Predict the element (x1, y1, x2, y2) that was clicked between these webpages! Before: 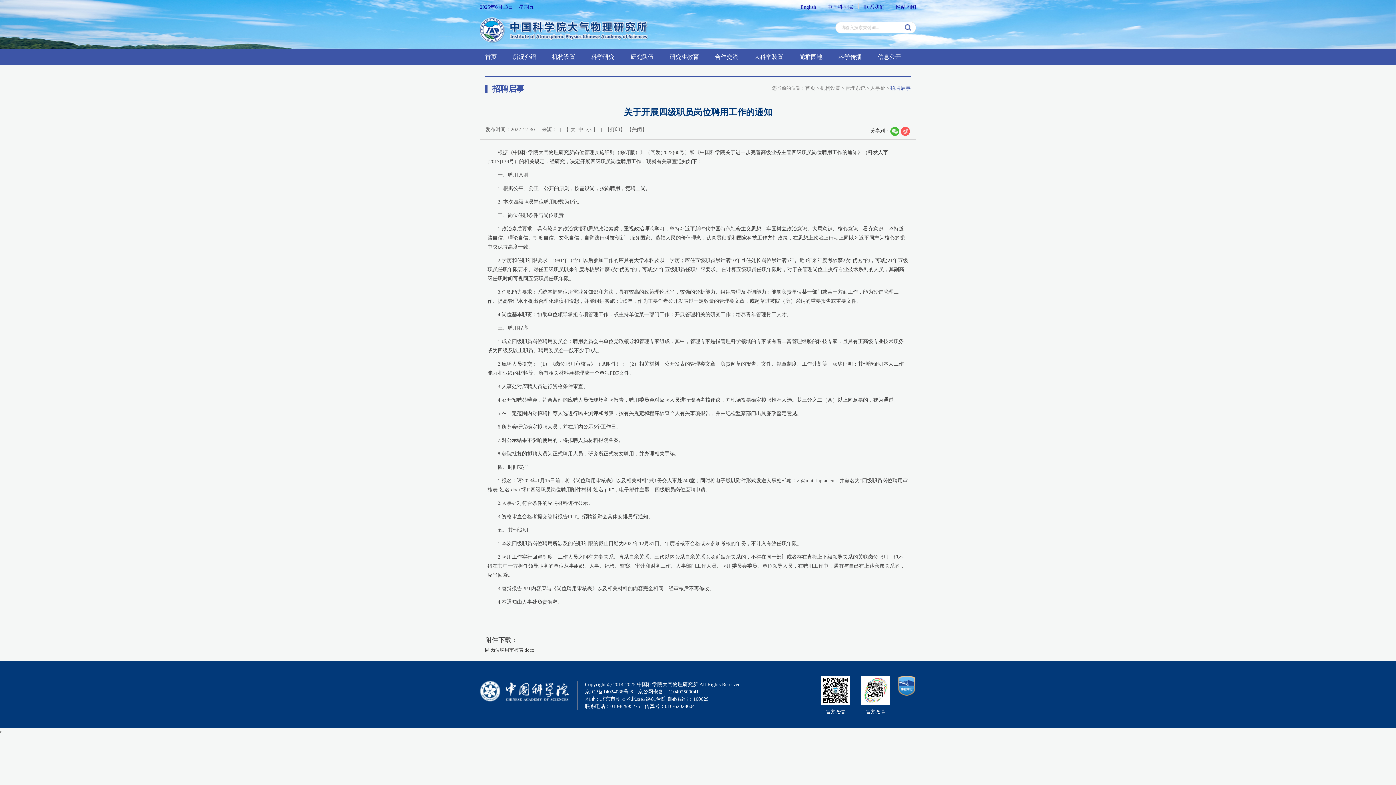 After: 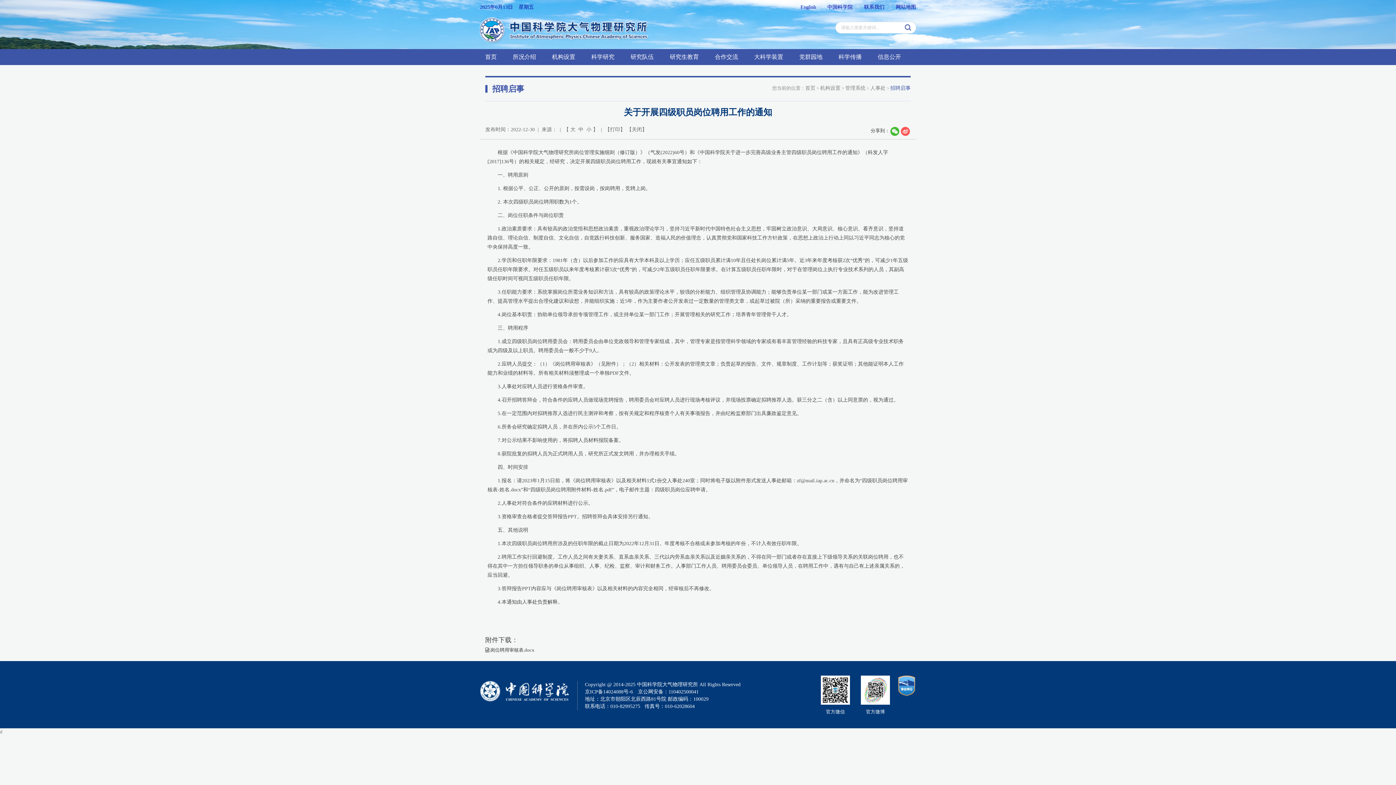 Action: bbox: (897, 676, 916, 697)